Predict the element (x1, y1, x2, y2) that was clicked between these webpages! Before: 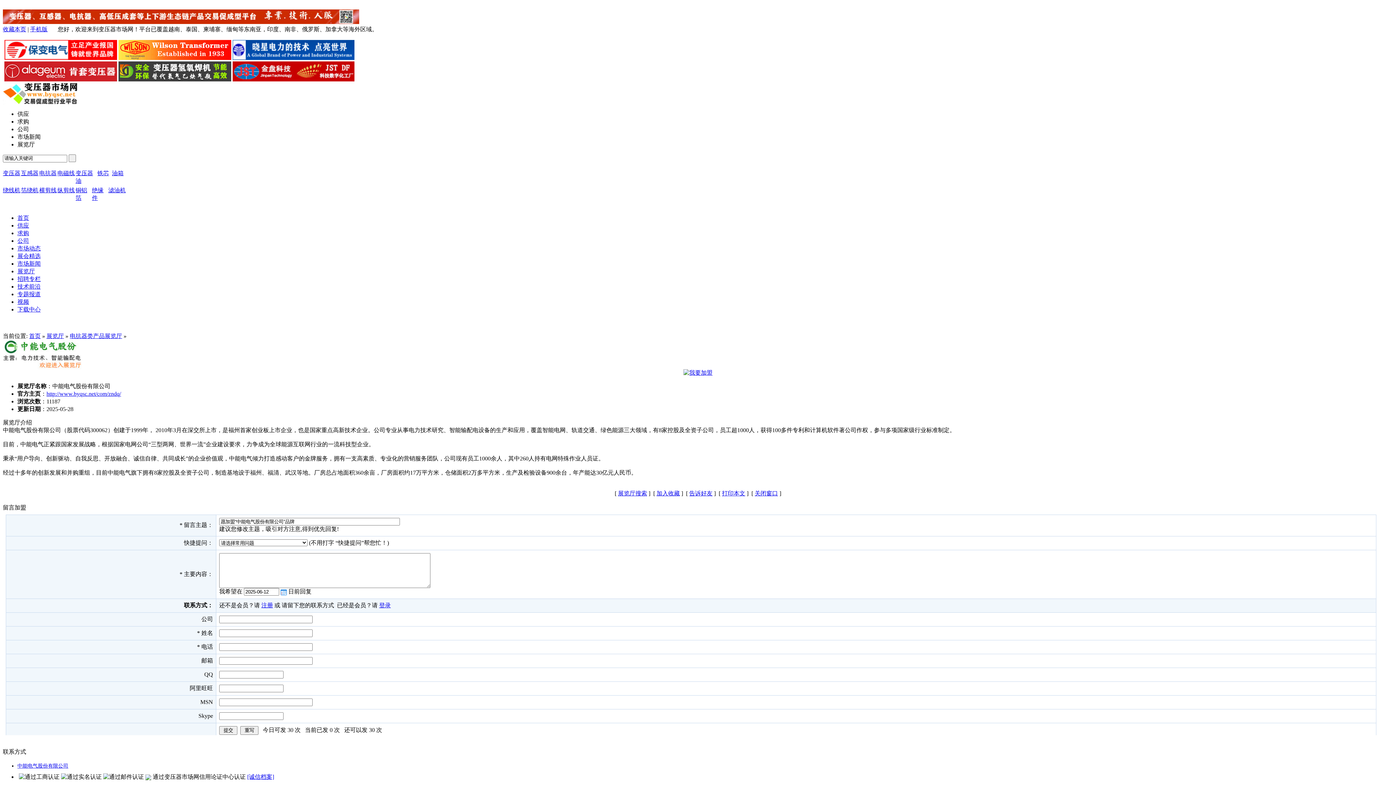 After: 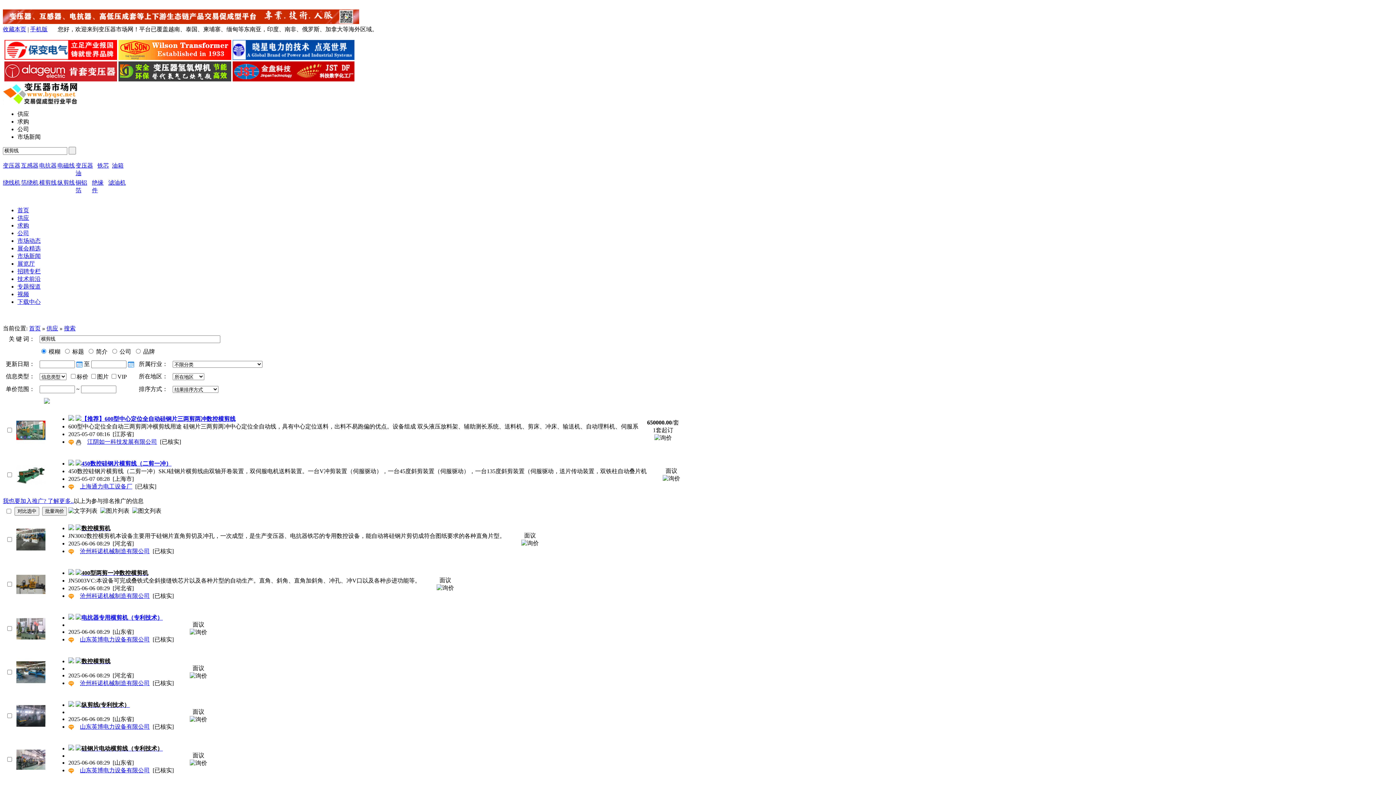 Action: label: 横剪线 bbox: (39, 186, 57, 194)